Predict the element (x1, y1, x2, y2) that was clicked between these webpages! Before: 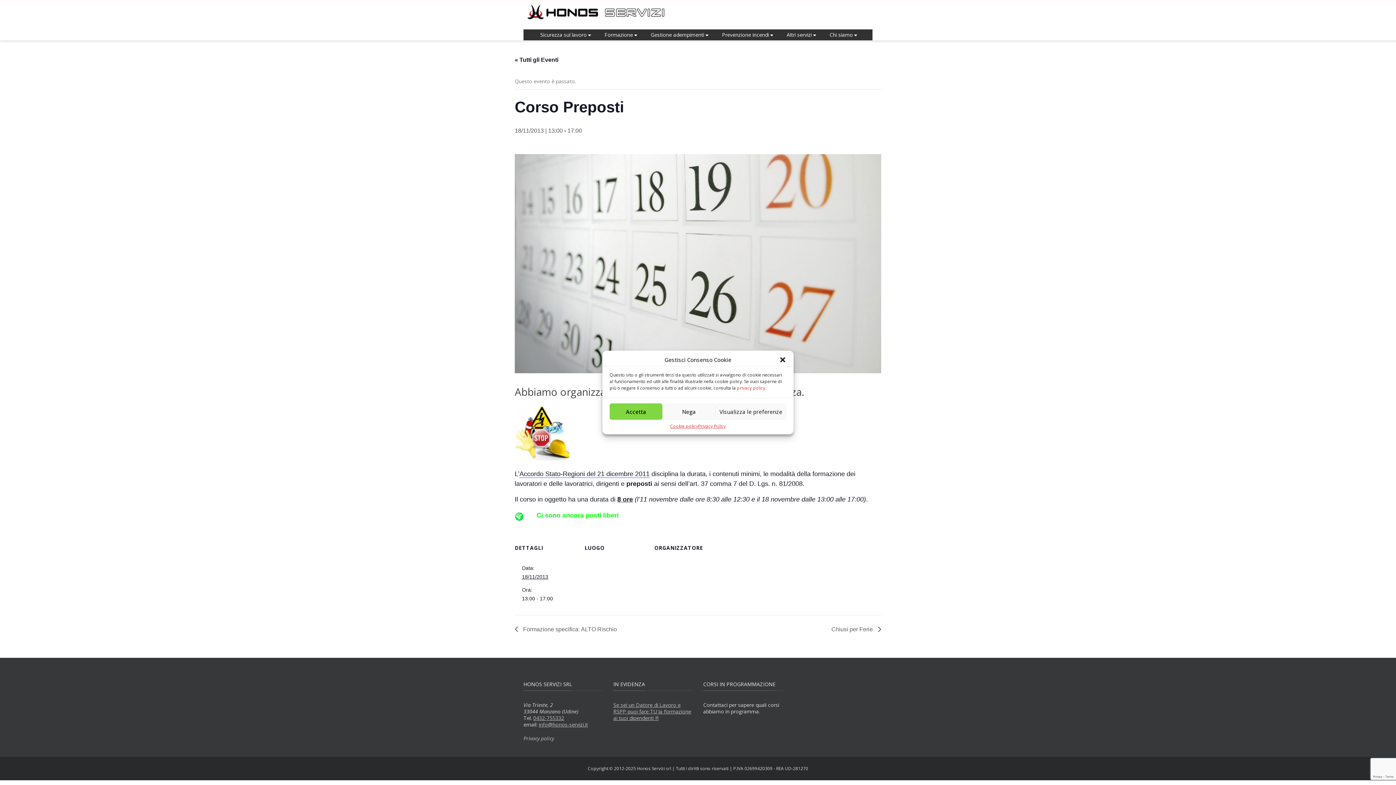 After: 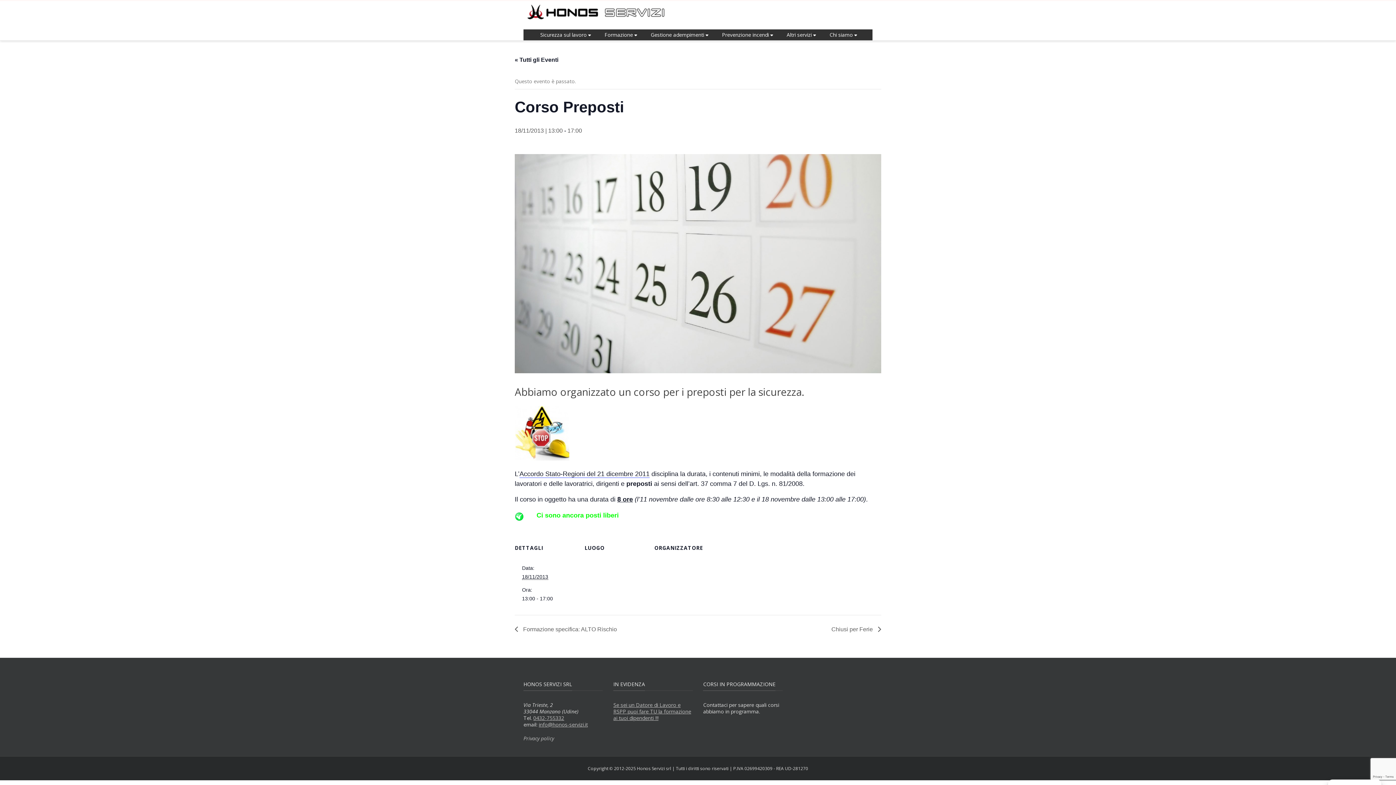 Action: bbox: (609, 403, 662, 420) label: Accetta